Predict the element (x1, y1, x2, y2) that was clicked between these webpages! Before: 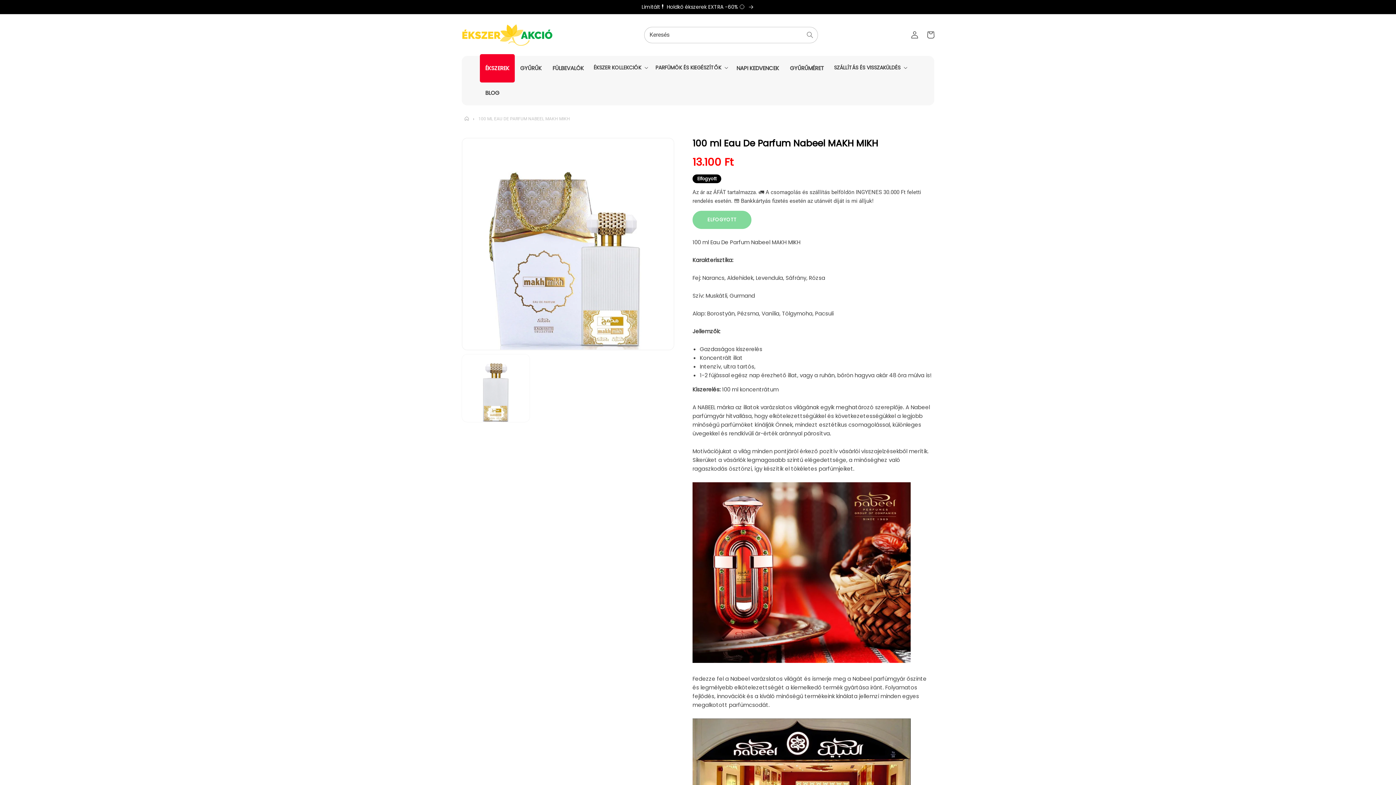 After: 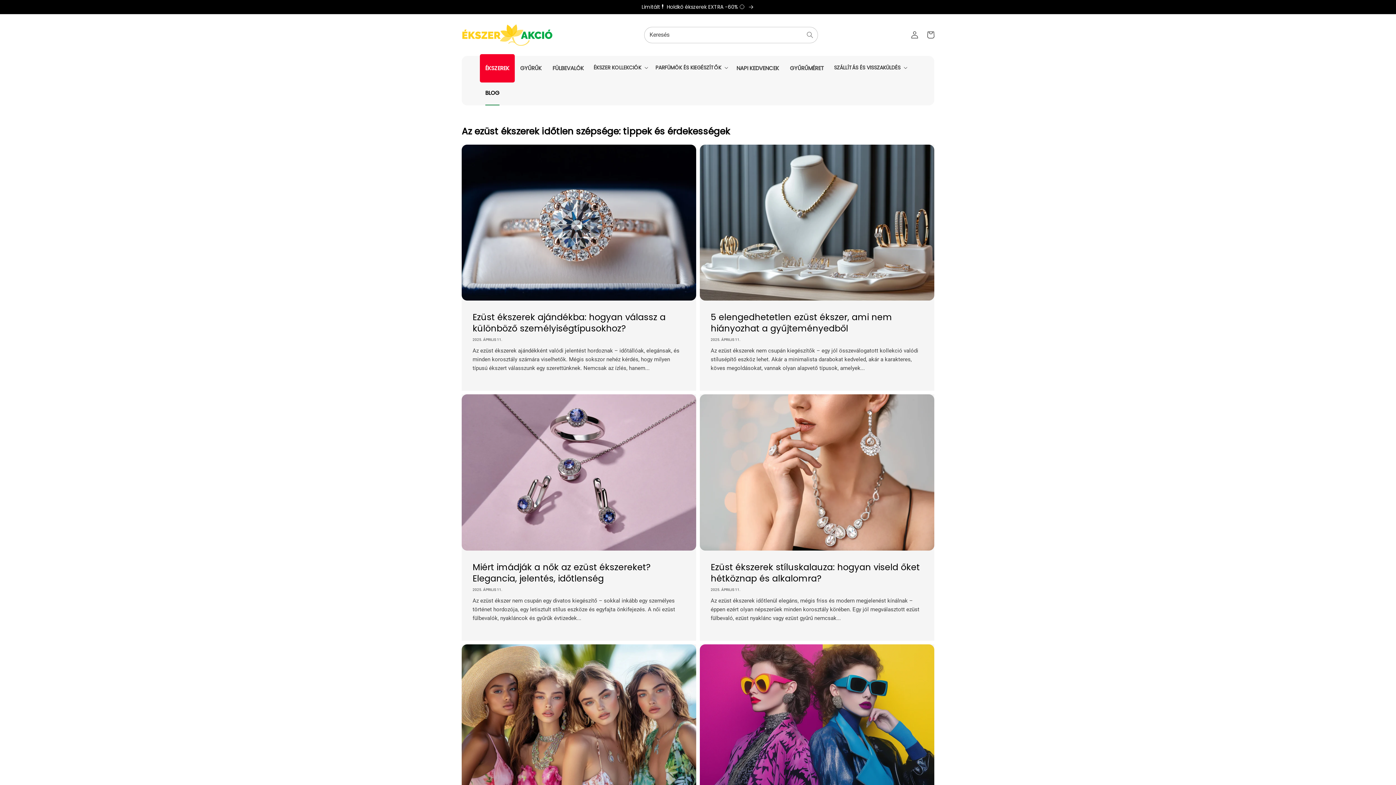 Action: bbox: (480, 80, 505, 105) label: BLOG